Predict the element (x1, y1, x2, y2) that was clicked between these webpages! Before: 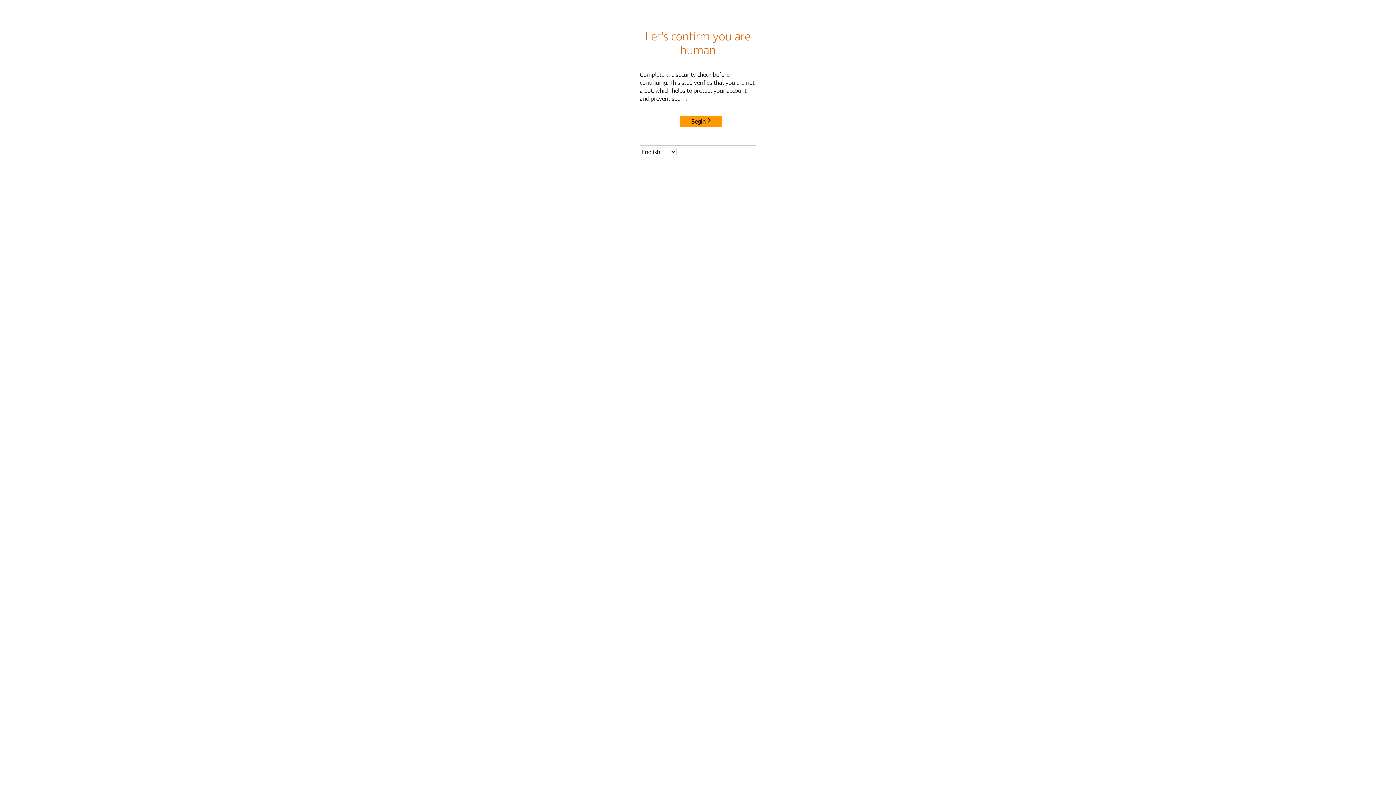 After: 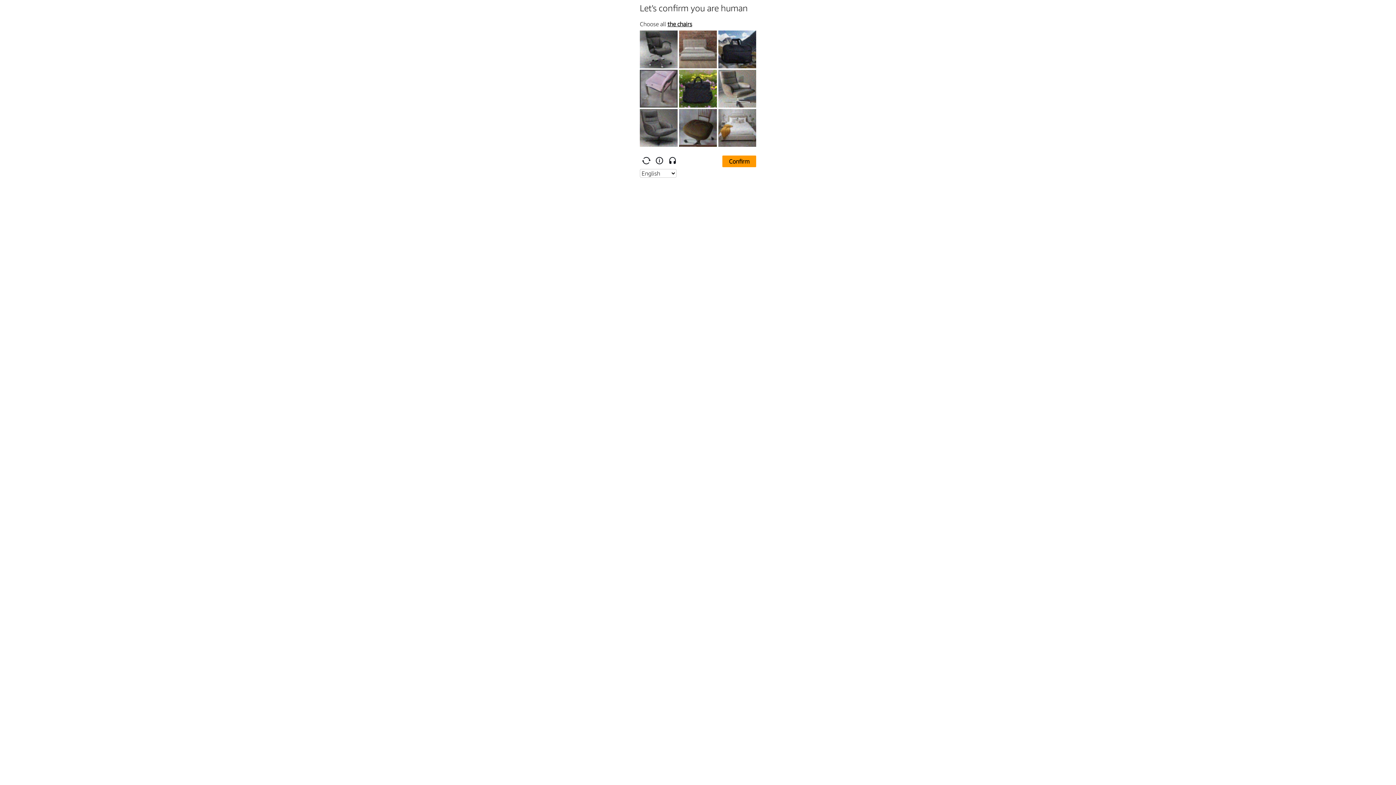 Action: label: Begin bbox: (680, 115, 722, 127)